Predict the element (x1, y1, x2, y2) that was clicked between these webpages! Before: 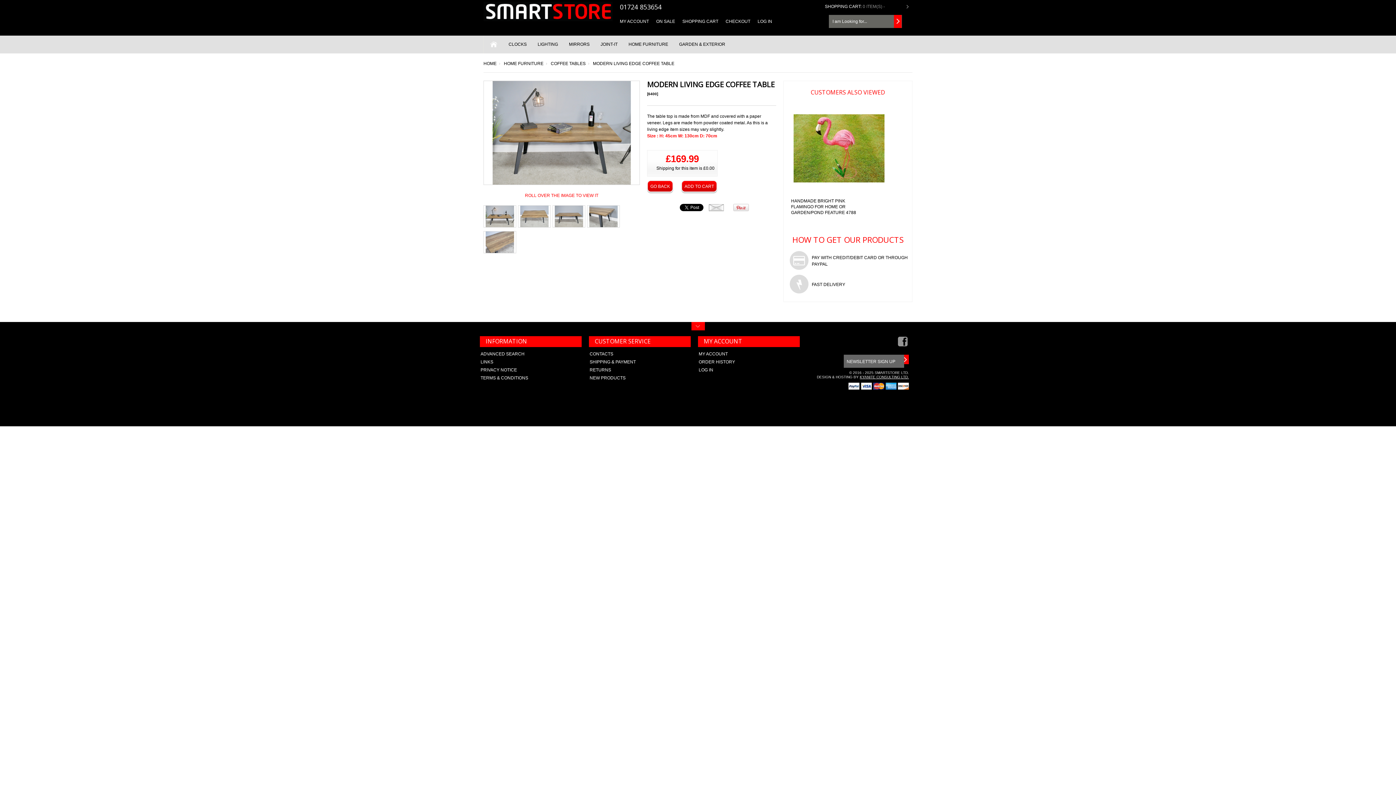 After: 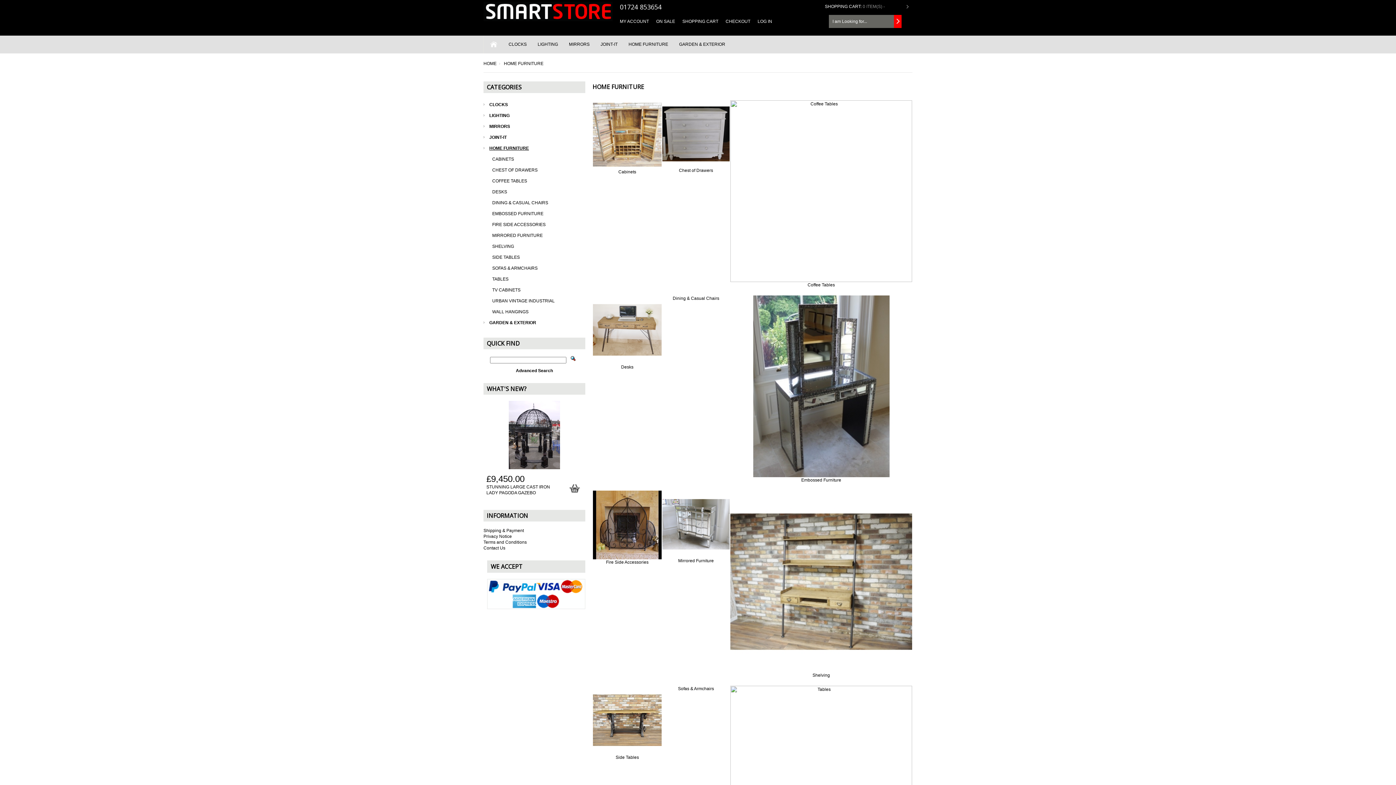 Action: bbox: (504, 61, 547, 66) label: HOME FURNITURE